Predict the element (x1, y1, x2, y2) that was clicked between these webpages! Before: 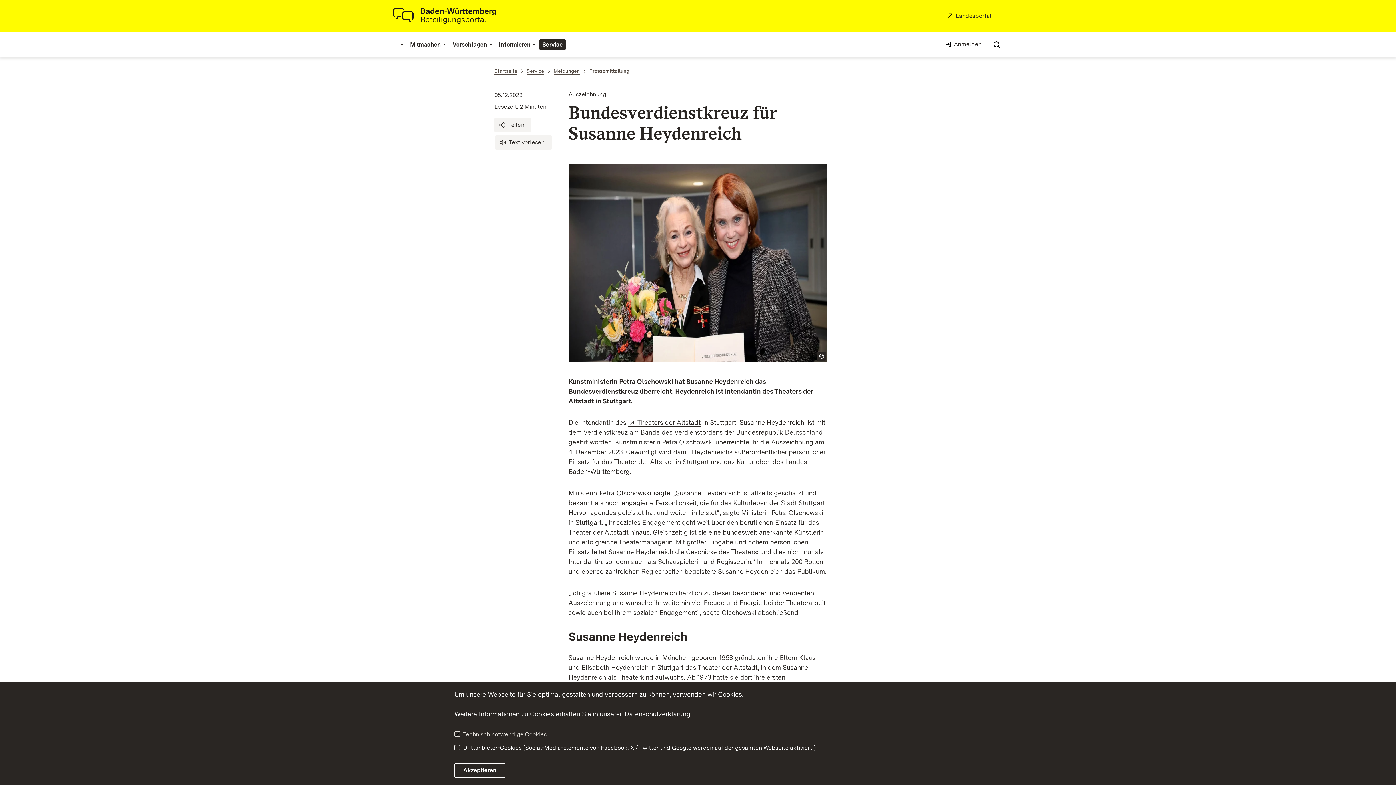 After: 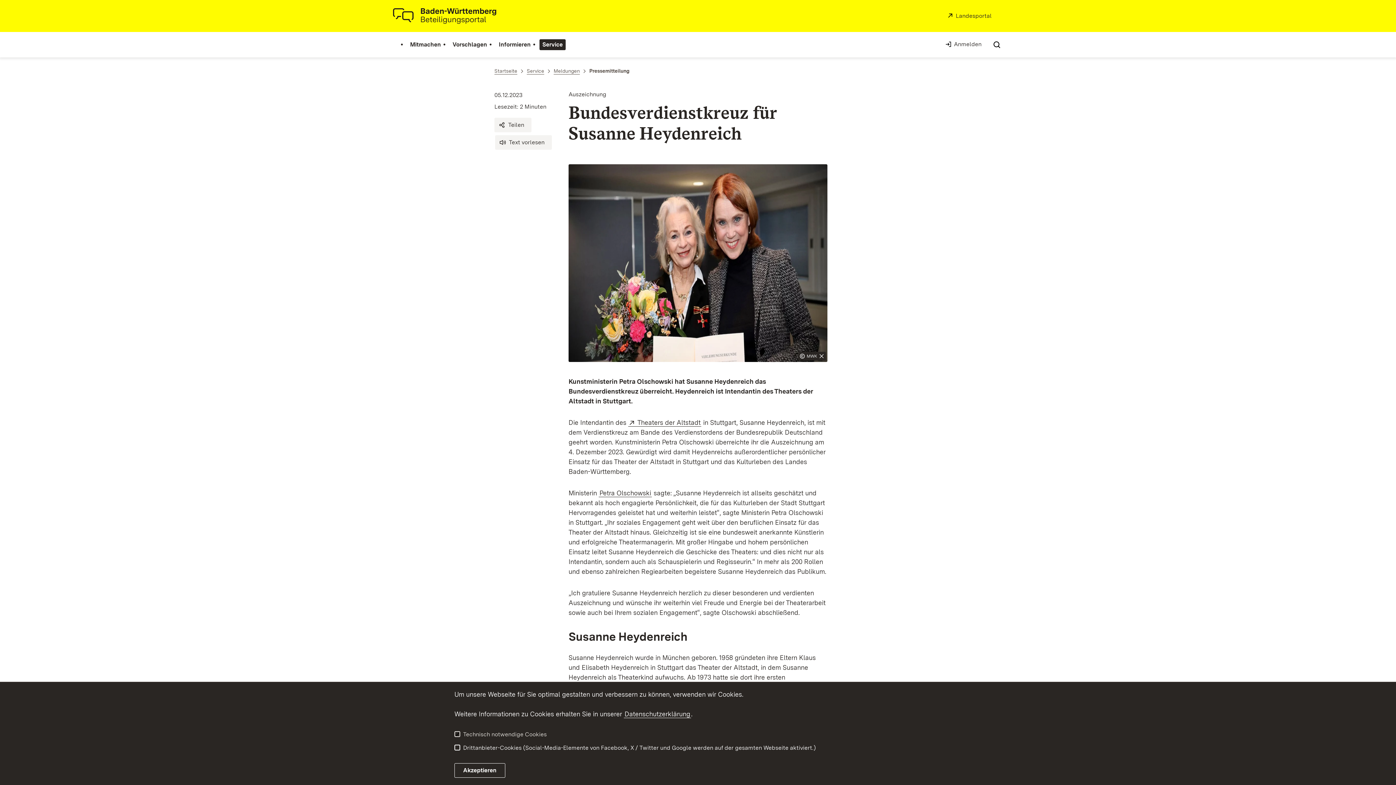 Action: bbox: (818, 353, 824, 359) label: Copyright Info öffnen